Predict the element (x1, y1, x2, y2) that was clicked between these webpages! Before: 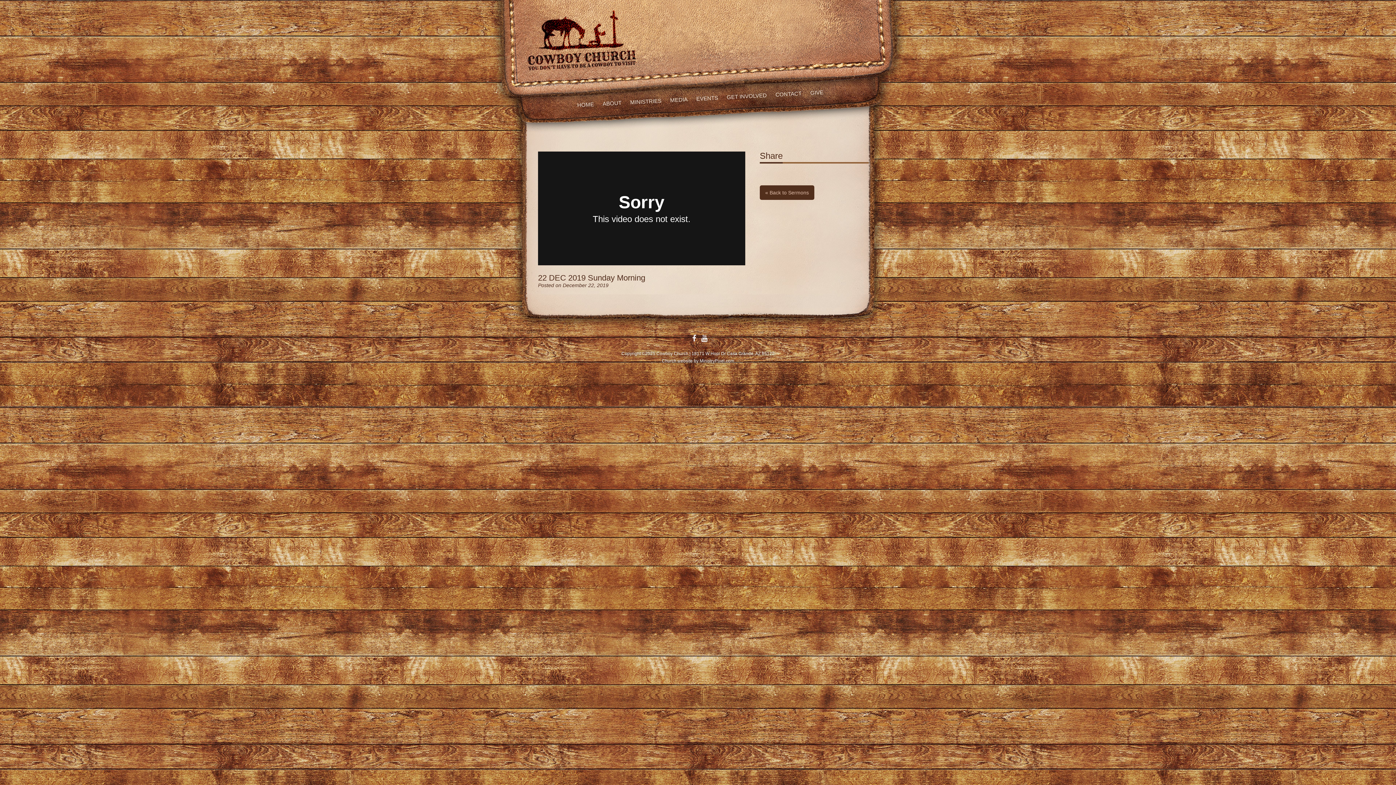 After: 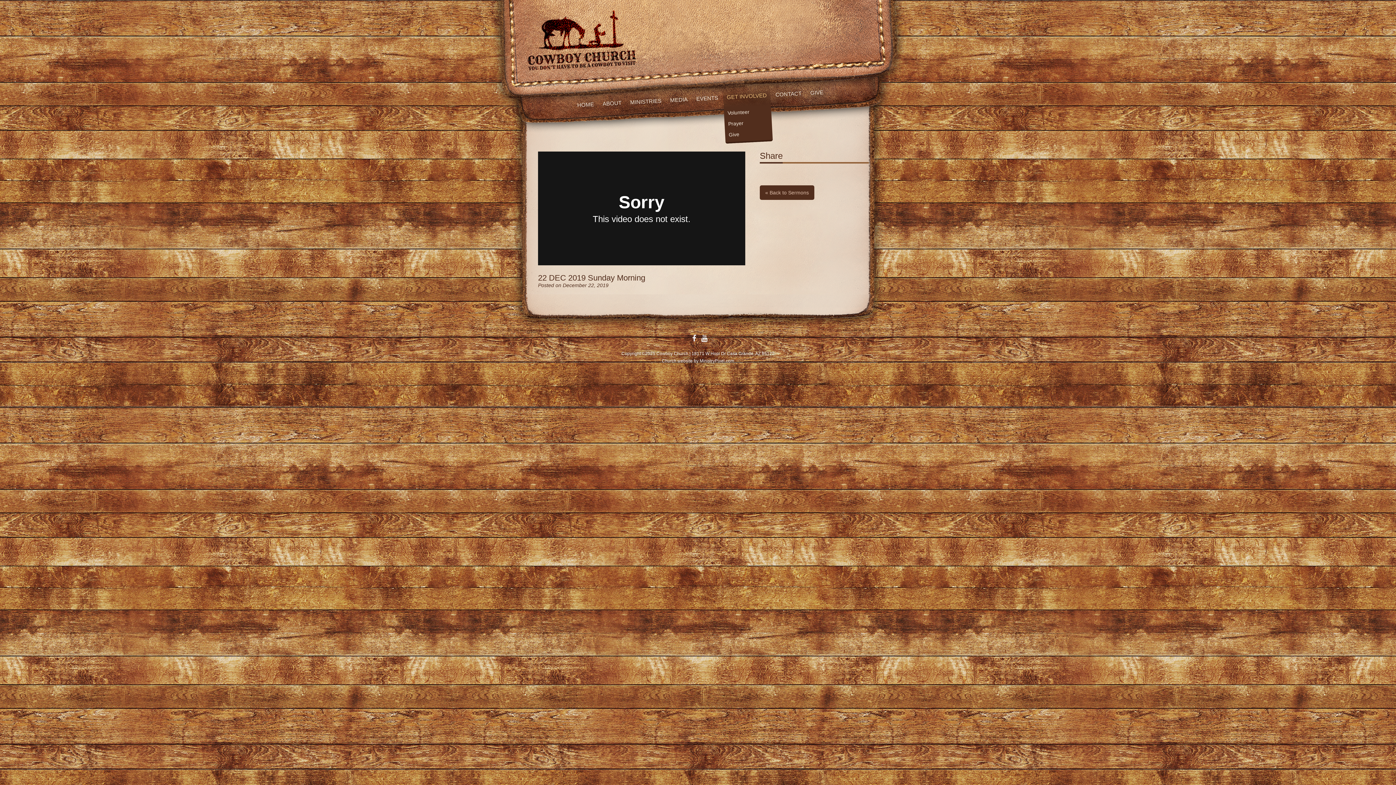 Action: label: GET INVOLVED bbox: (722, 84, 771, 108)